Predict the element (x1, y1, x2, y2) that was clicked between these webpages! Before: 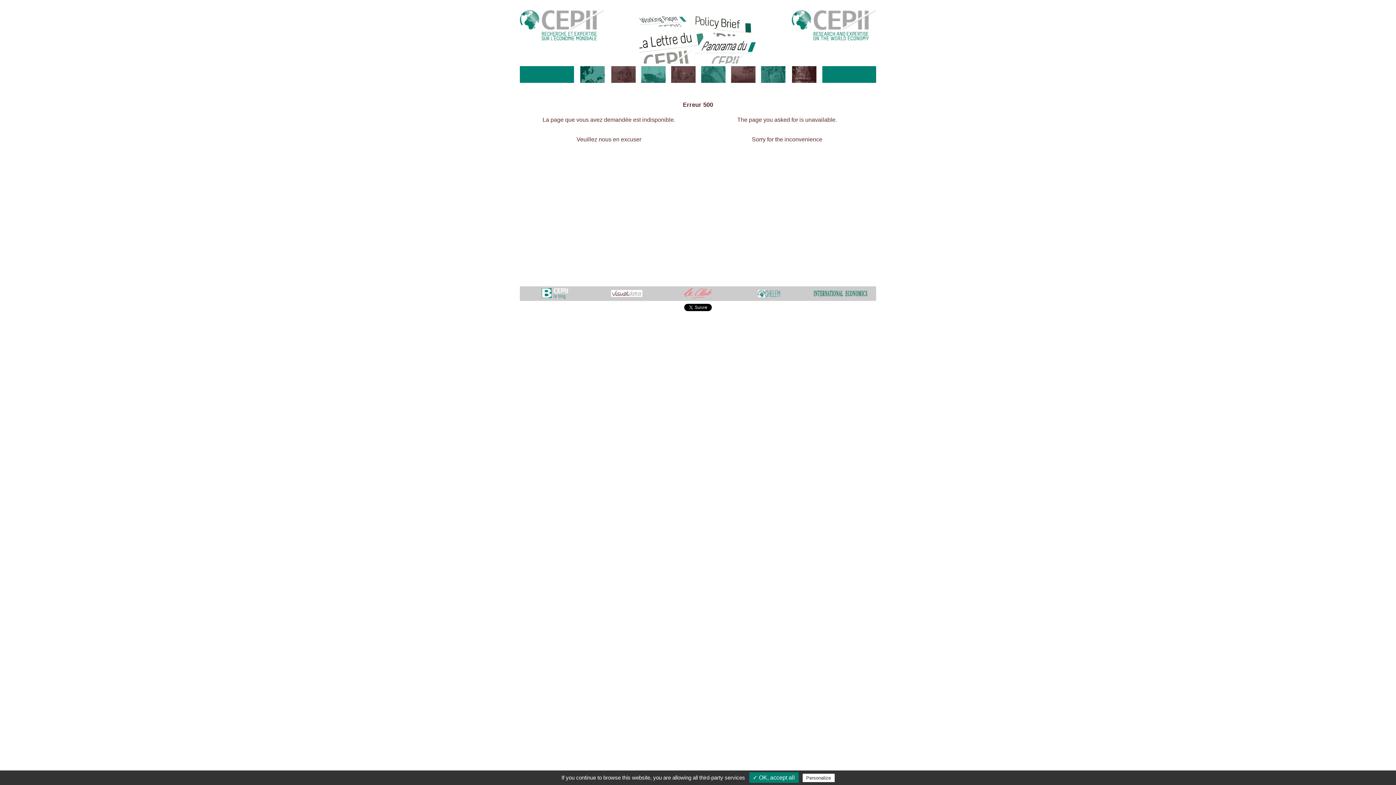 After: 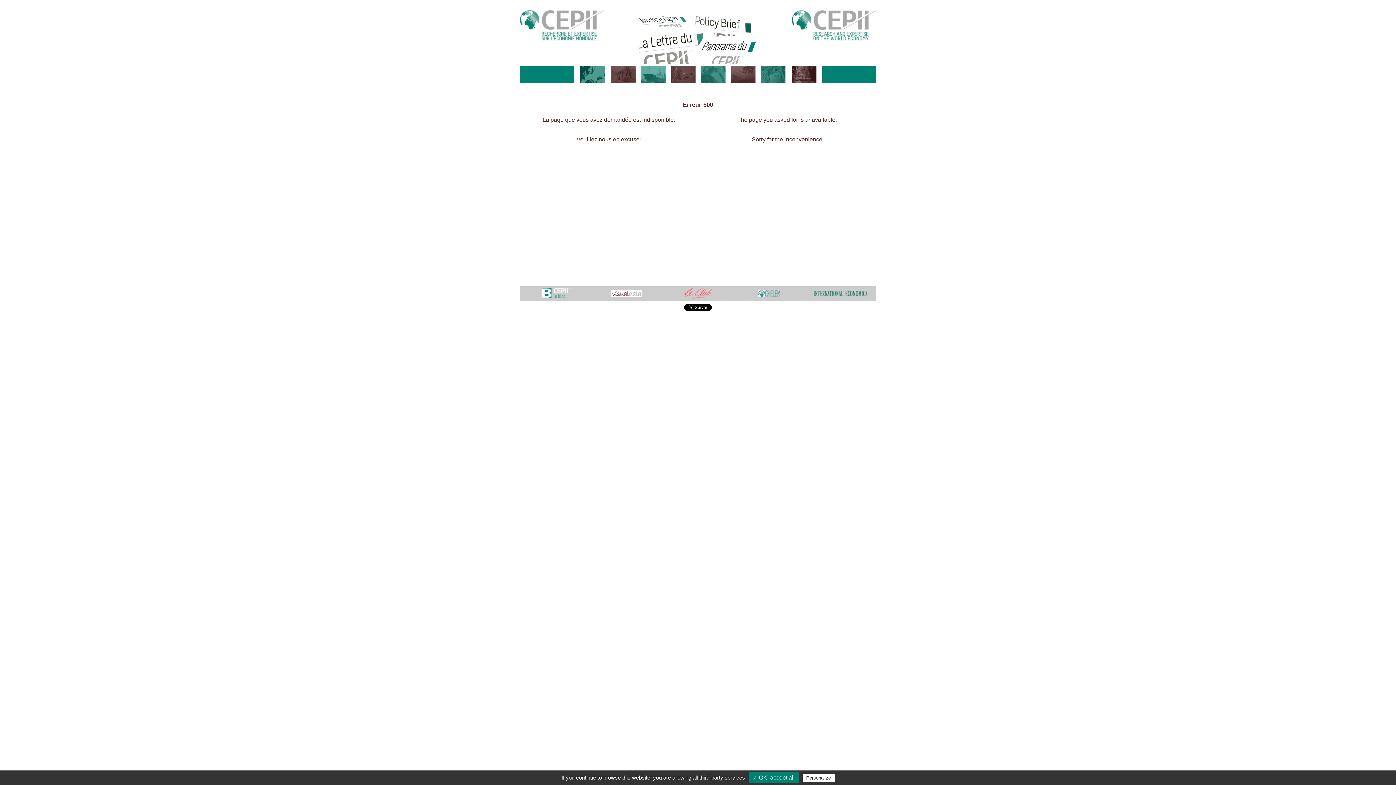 Action: bbox: (813, 291, 868, 295)